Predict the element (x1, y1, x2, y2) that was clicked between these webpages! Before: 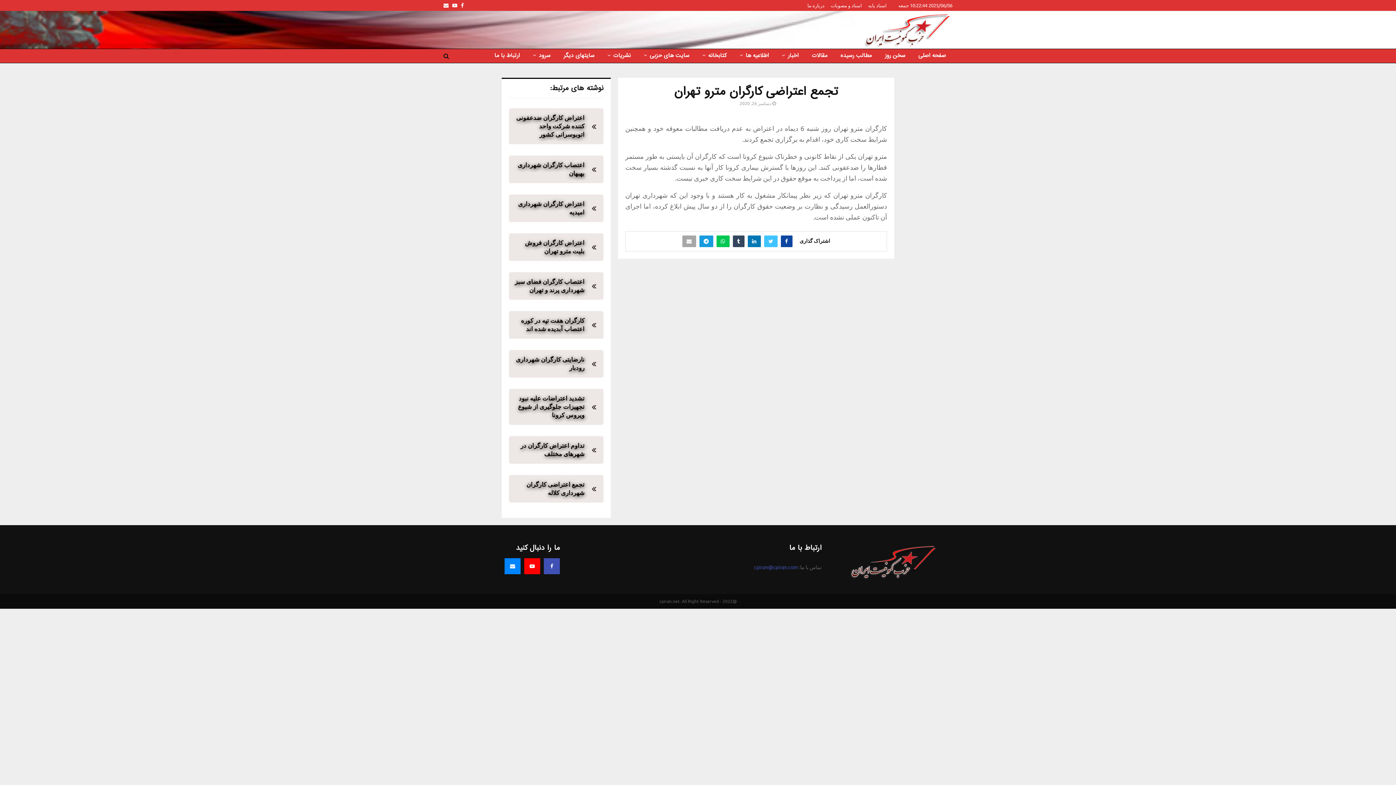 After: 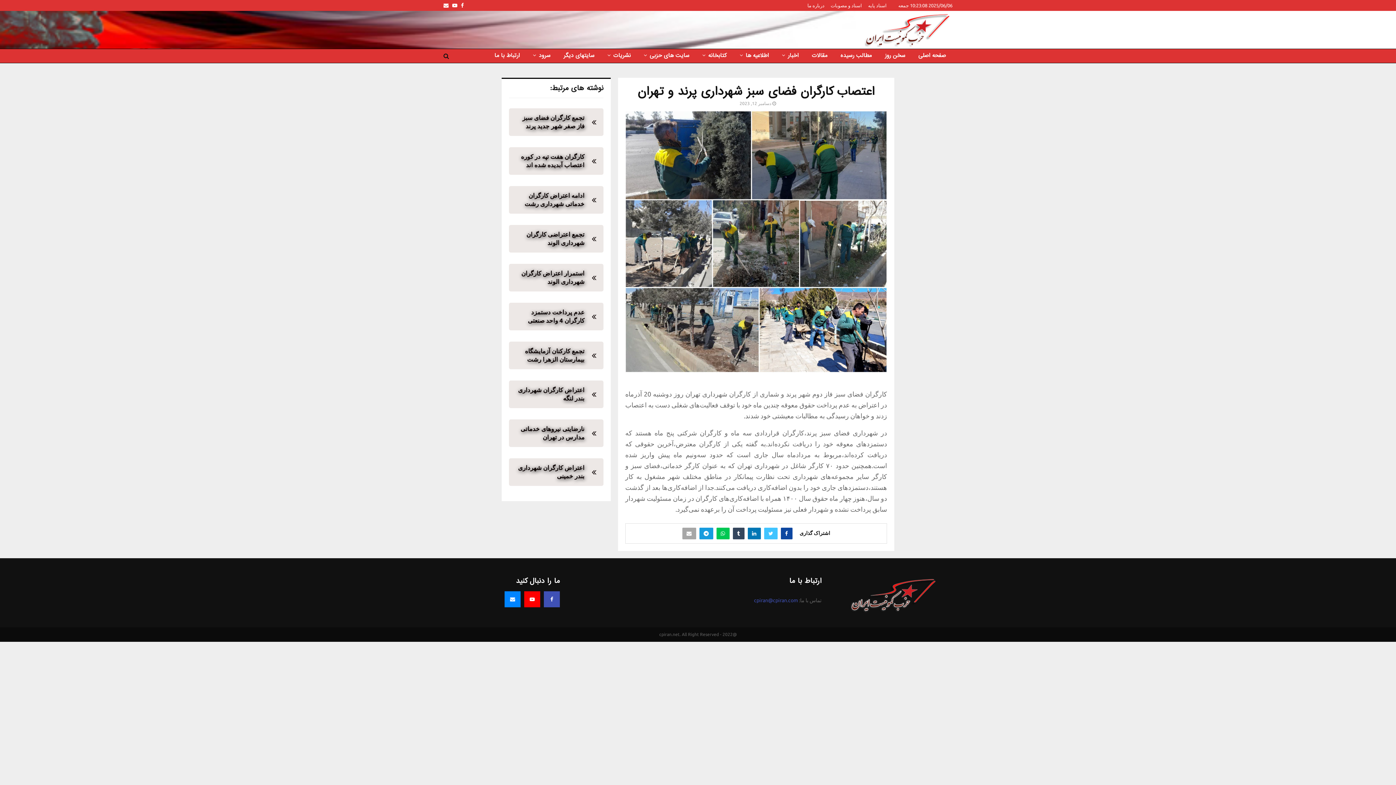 Action: bbox: (509, 281, 603, 287) label: اعتصاب کارگران فضای سبز شهرداری پرند و تهران